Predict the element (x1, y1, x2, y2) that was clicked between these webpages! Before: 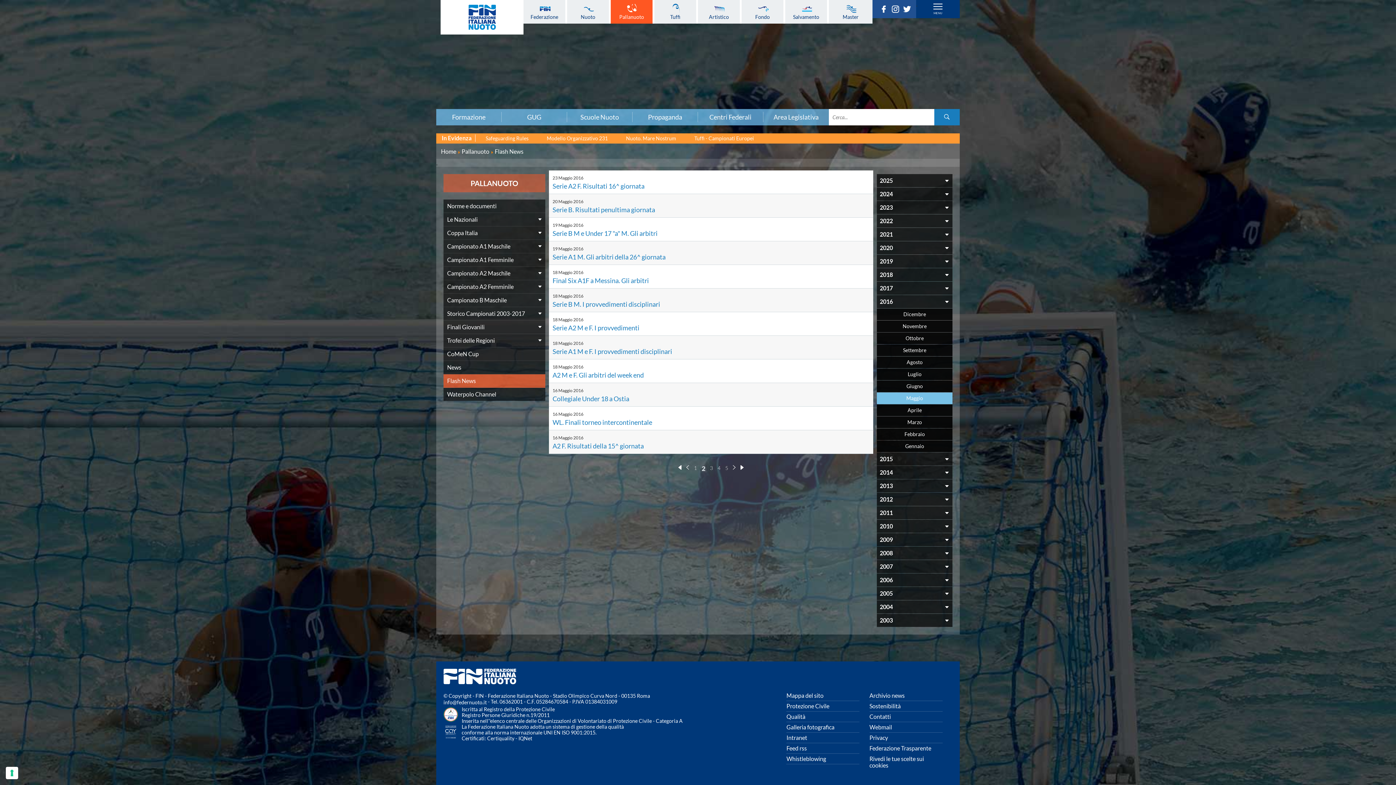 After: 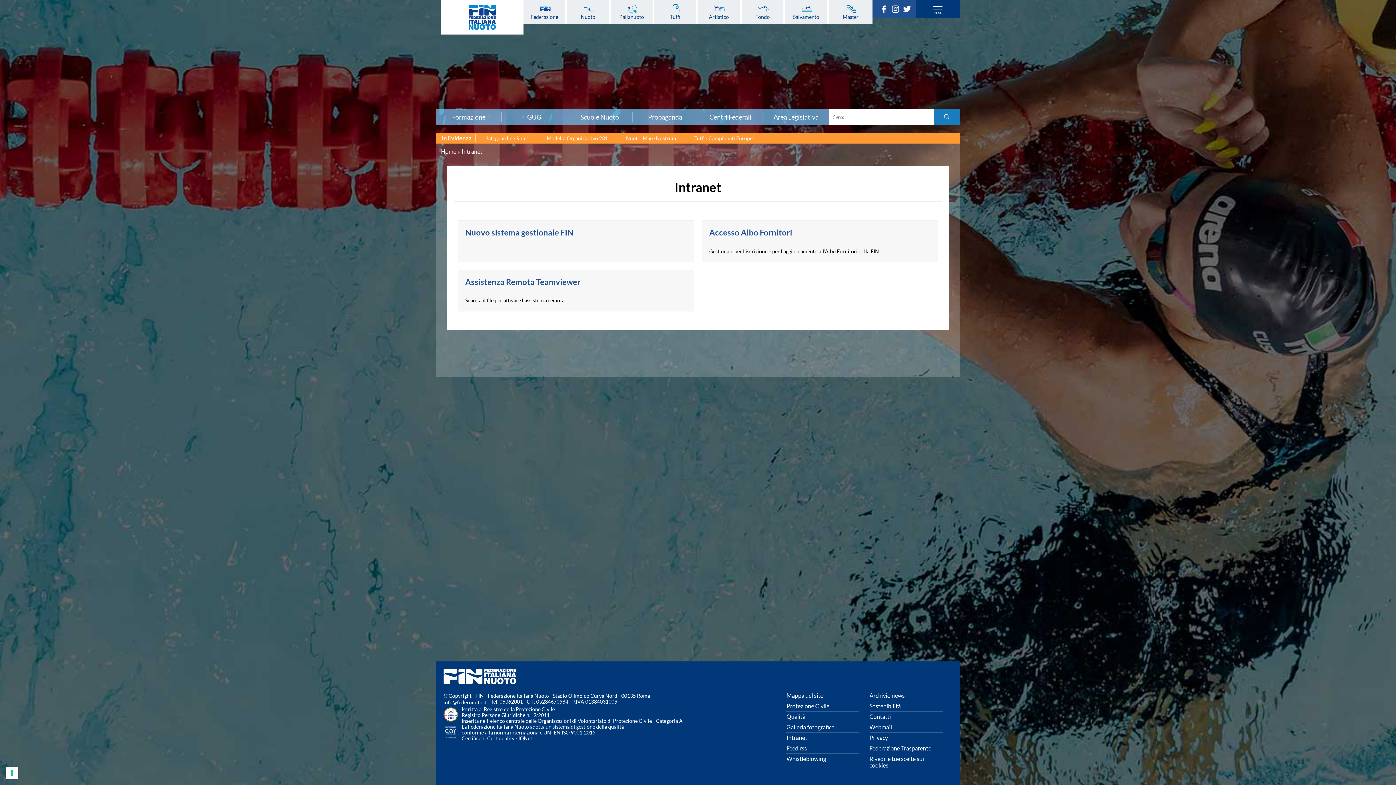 Action: label: Intranet bbox: (786, 733, 859, 743)